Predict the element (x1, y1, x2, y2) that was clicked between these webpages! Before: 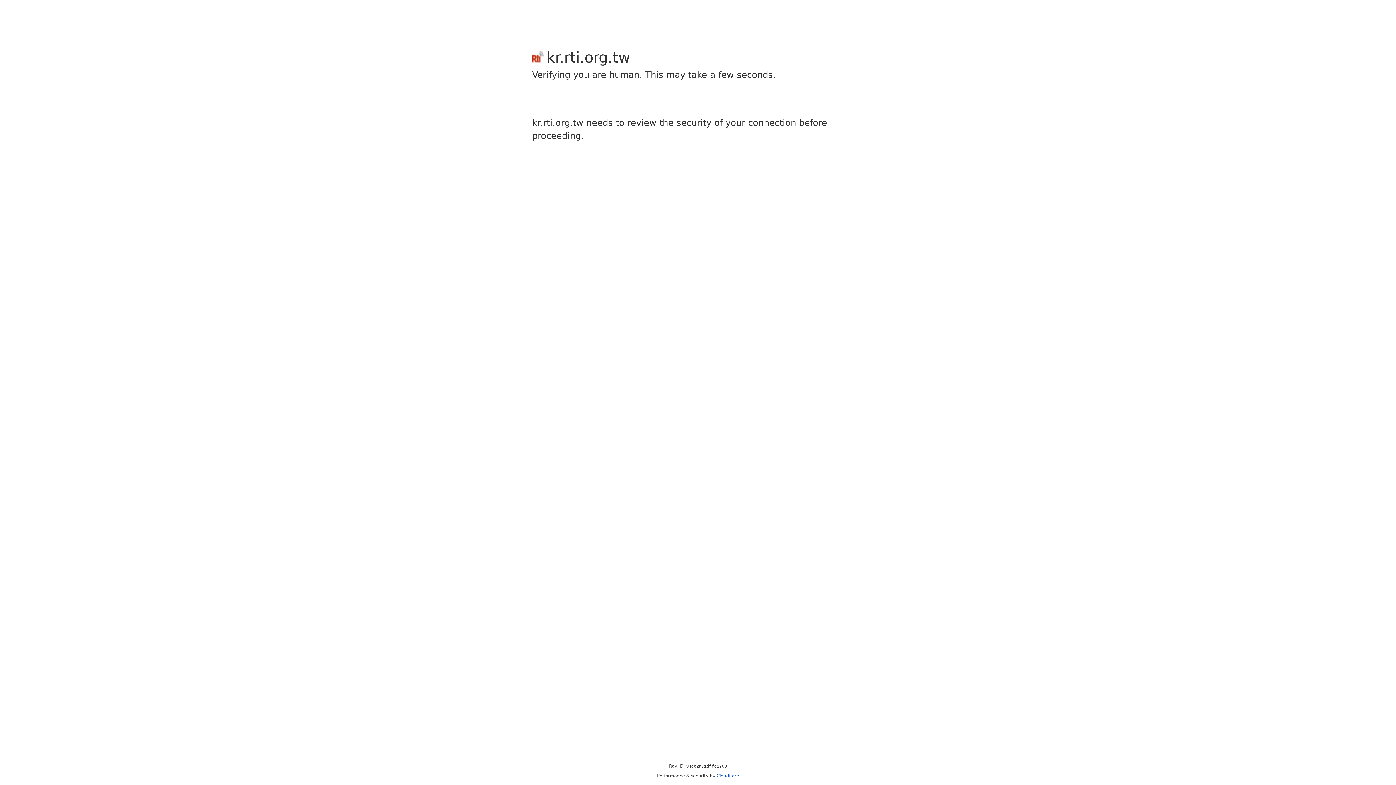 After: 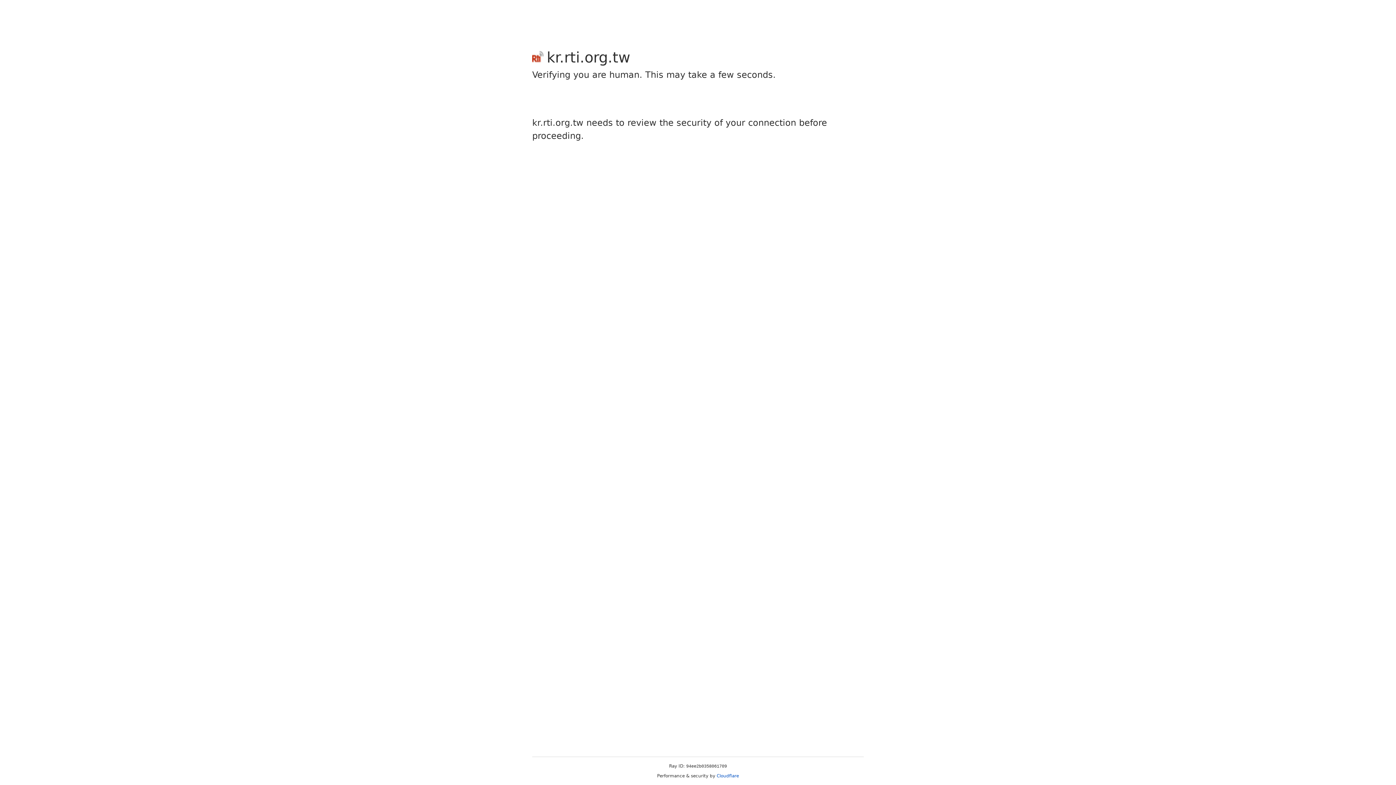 Action: label: Cloudflare bbox: (716, 773, 739, 778)